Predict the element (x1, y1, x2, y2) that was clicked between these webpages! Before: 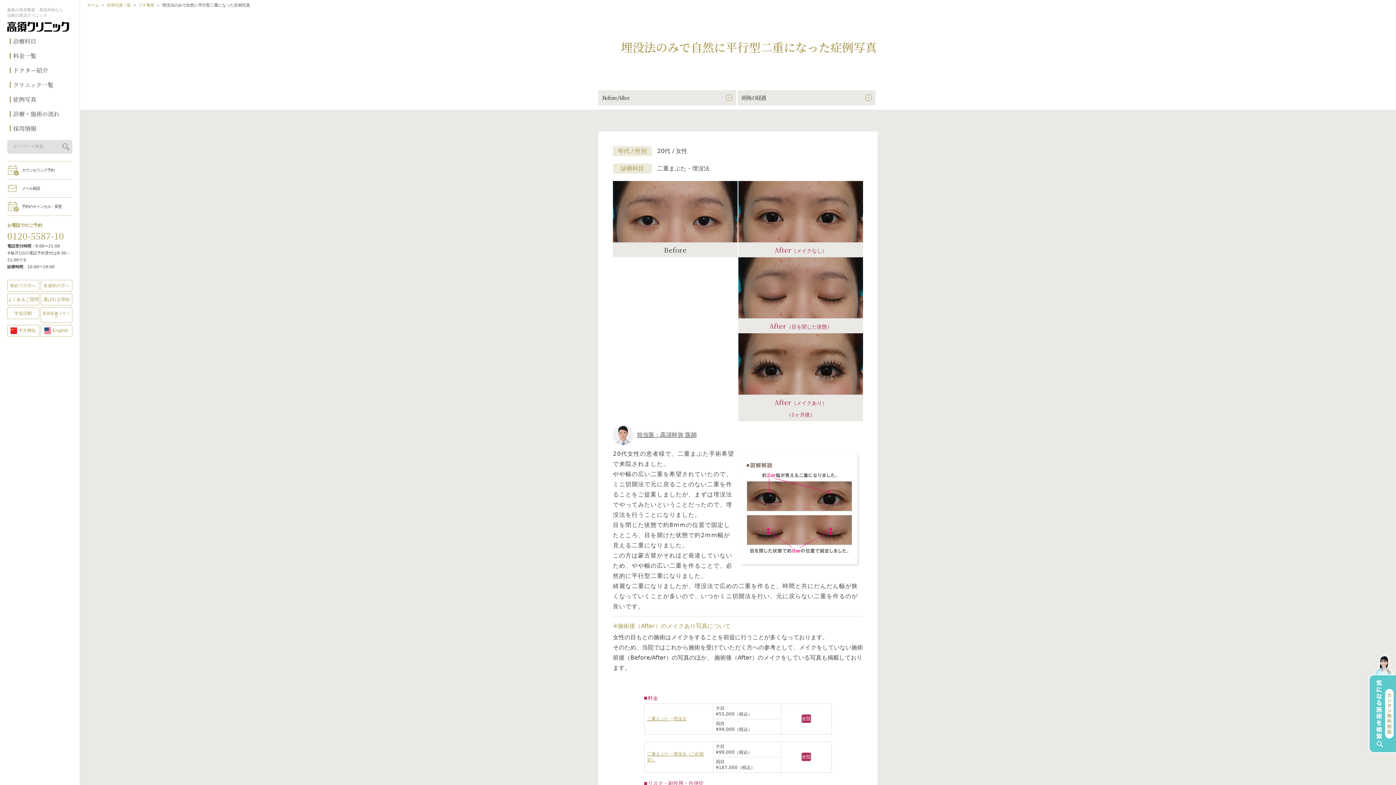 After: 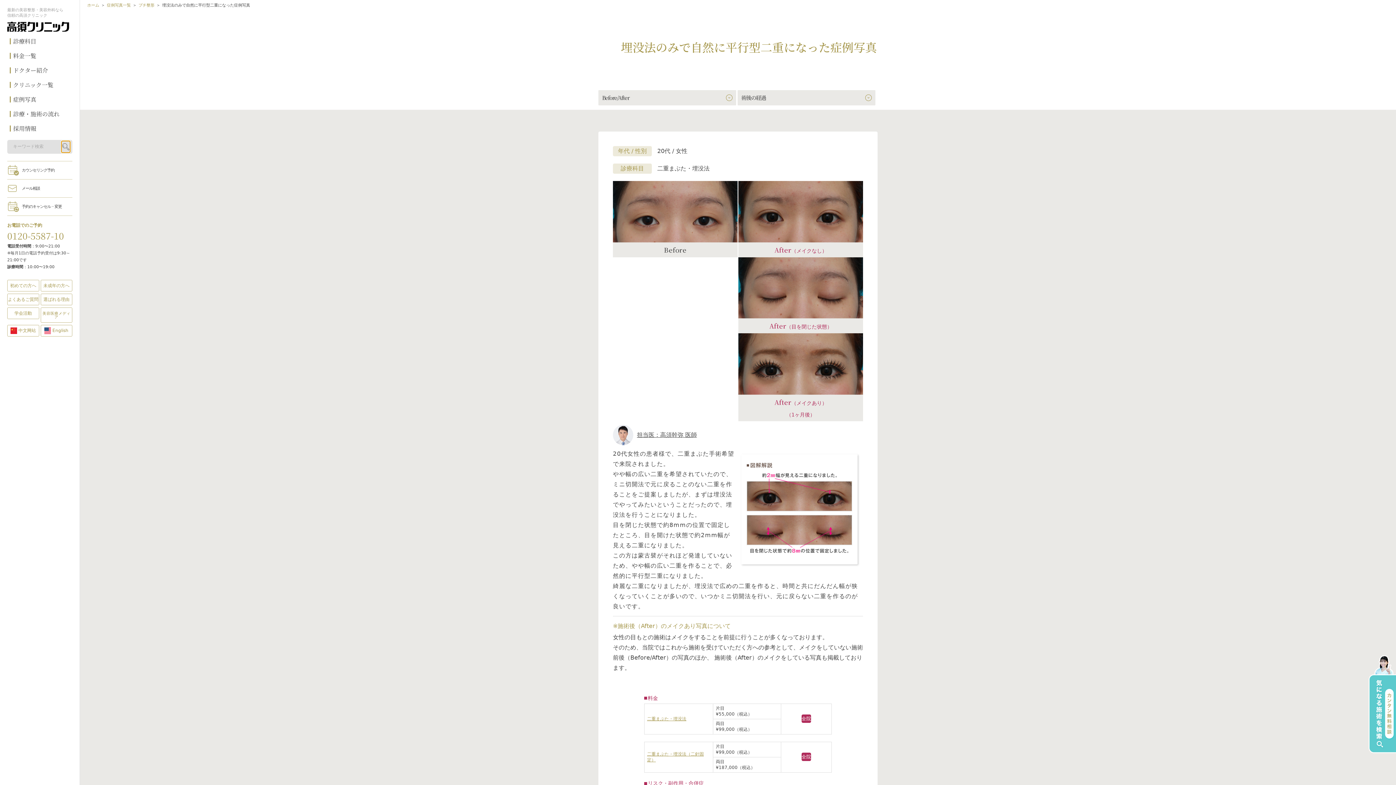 Action: bbox: (61, 140, 70, 152)